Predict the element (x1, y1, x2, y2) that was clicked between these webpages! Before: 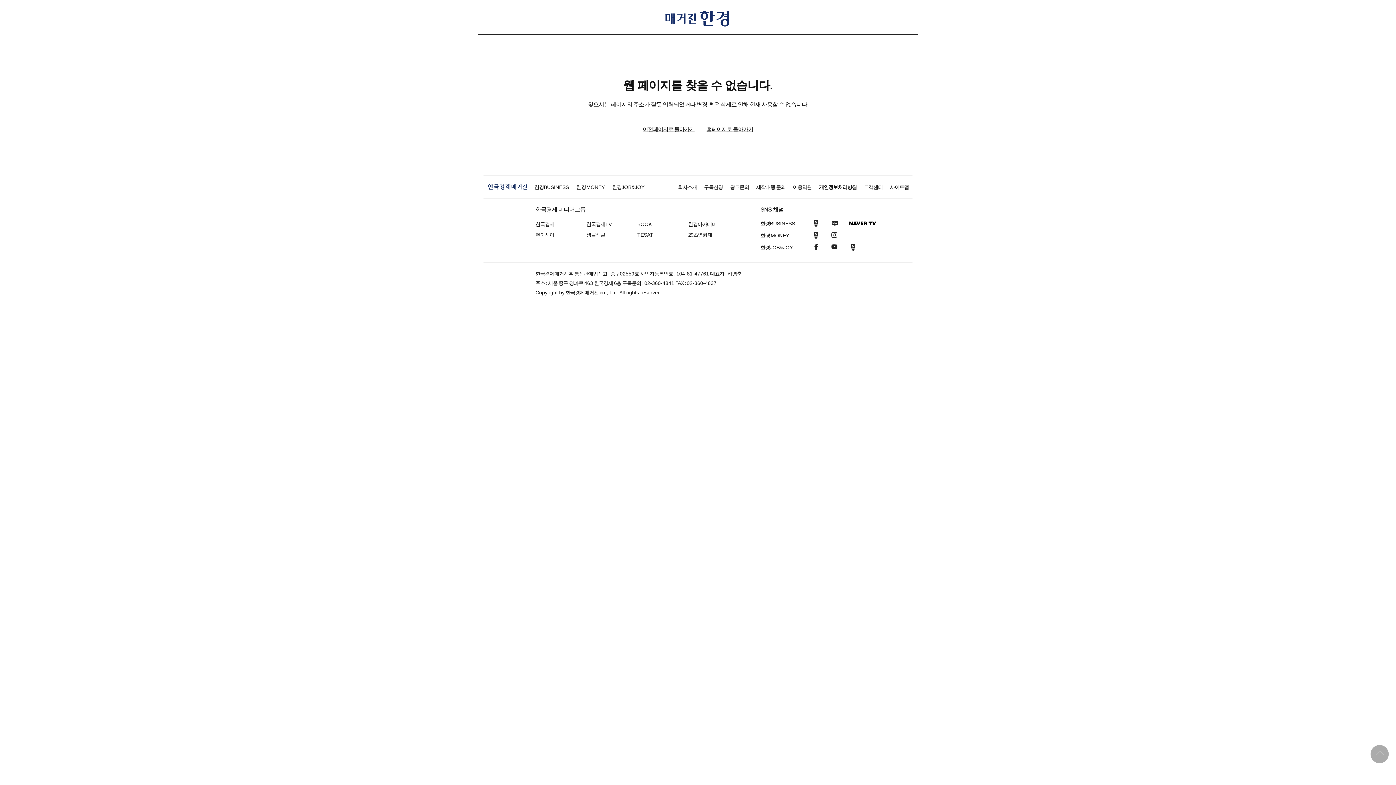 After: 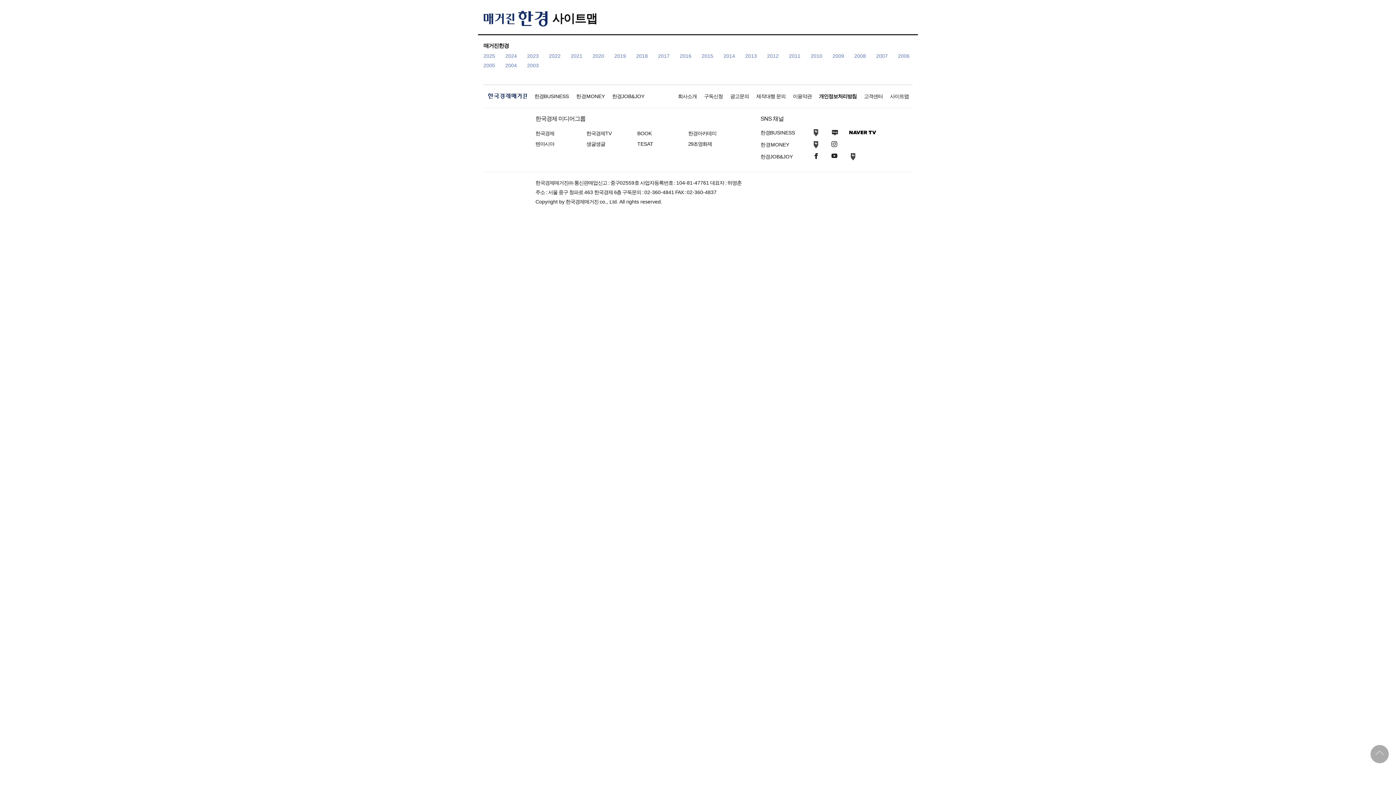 Action: bbox: (890, 184, 909, 190) label: 사이트맵